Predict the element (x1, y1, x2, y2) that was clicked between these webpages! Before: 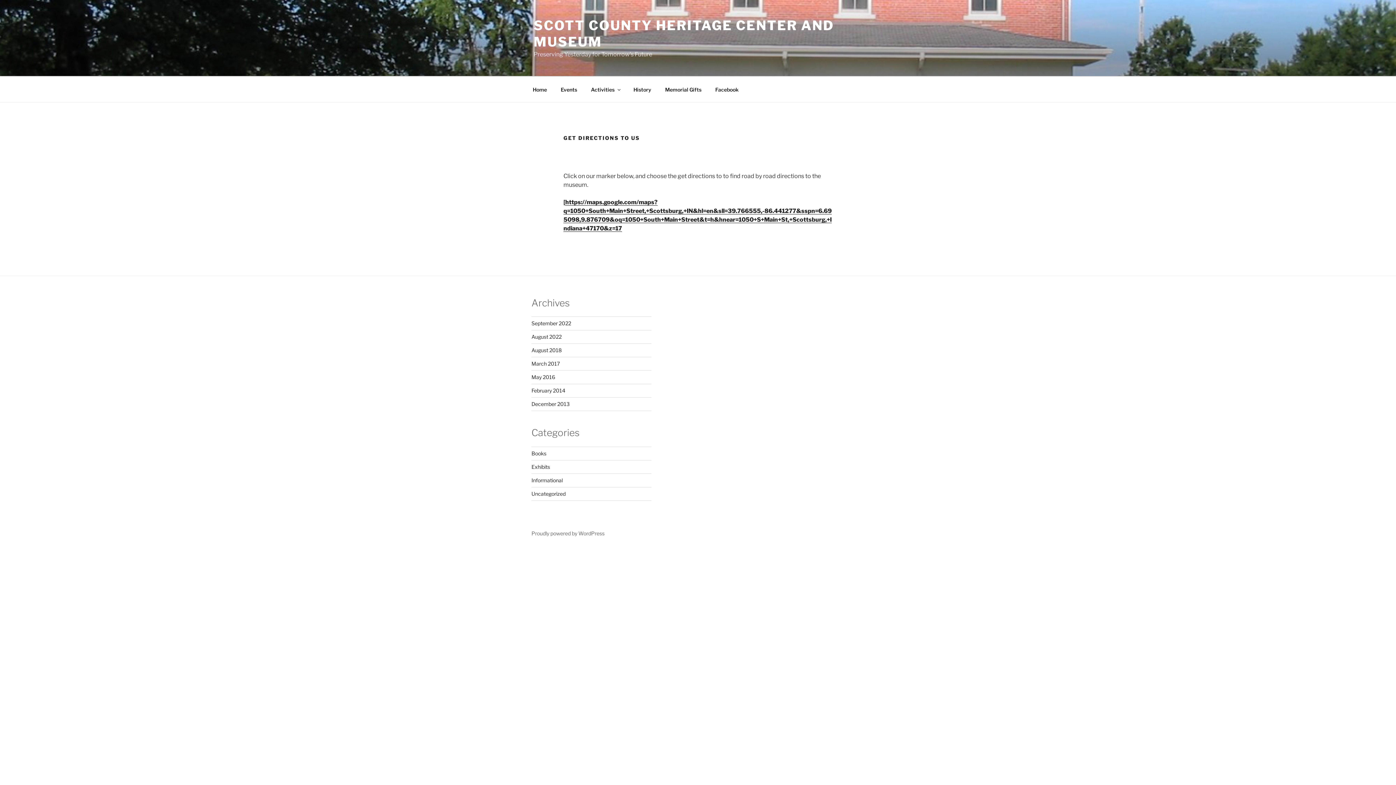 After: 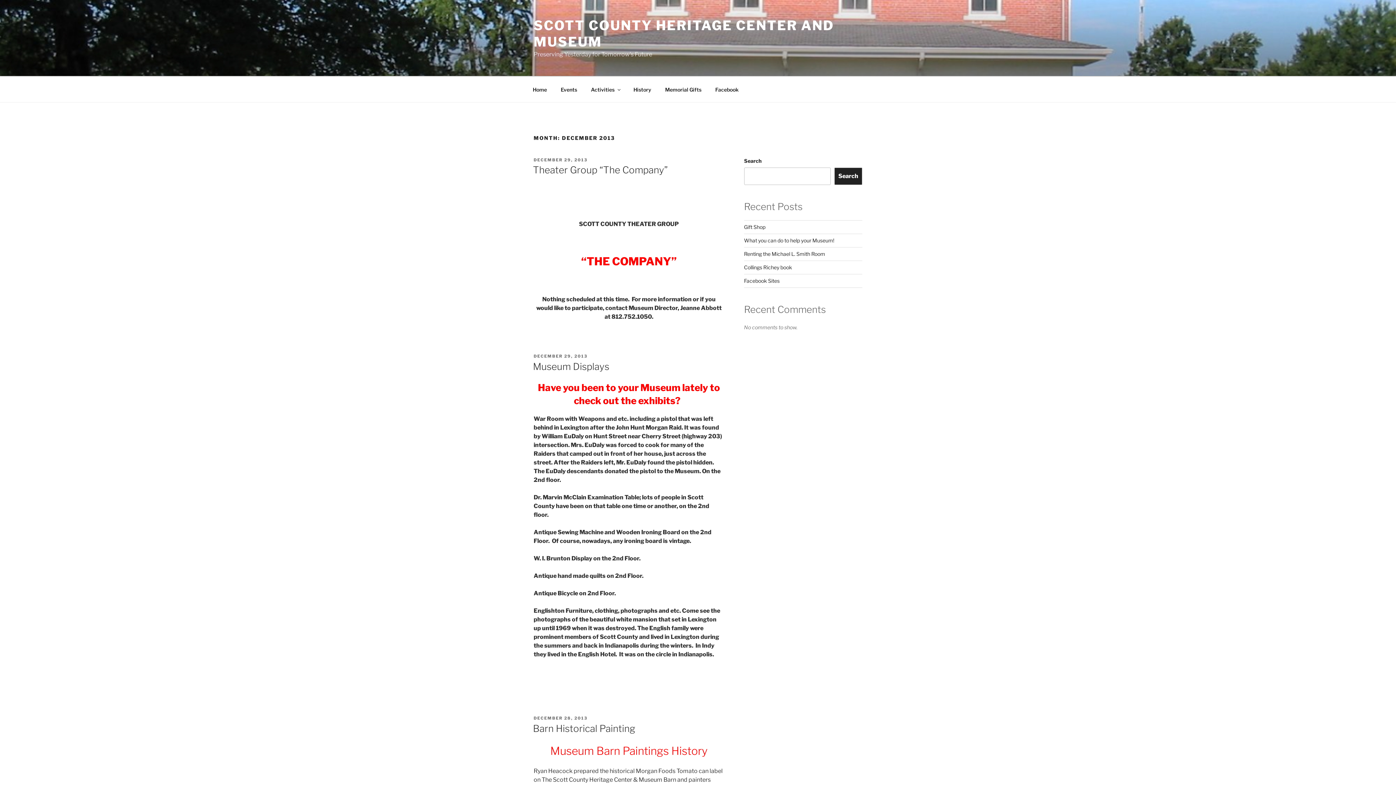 Action: label: December 2013 bbox: (531, 401, 569, 407)